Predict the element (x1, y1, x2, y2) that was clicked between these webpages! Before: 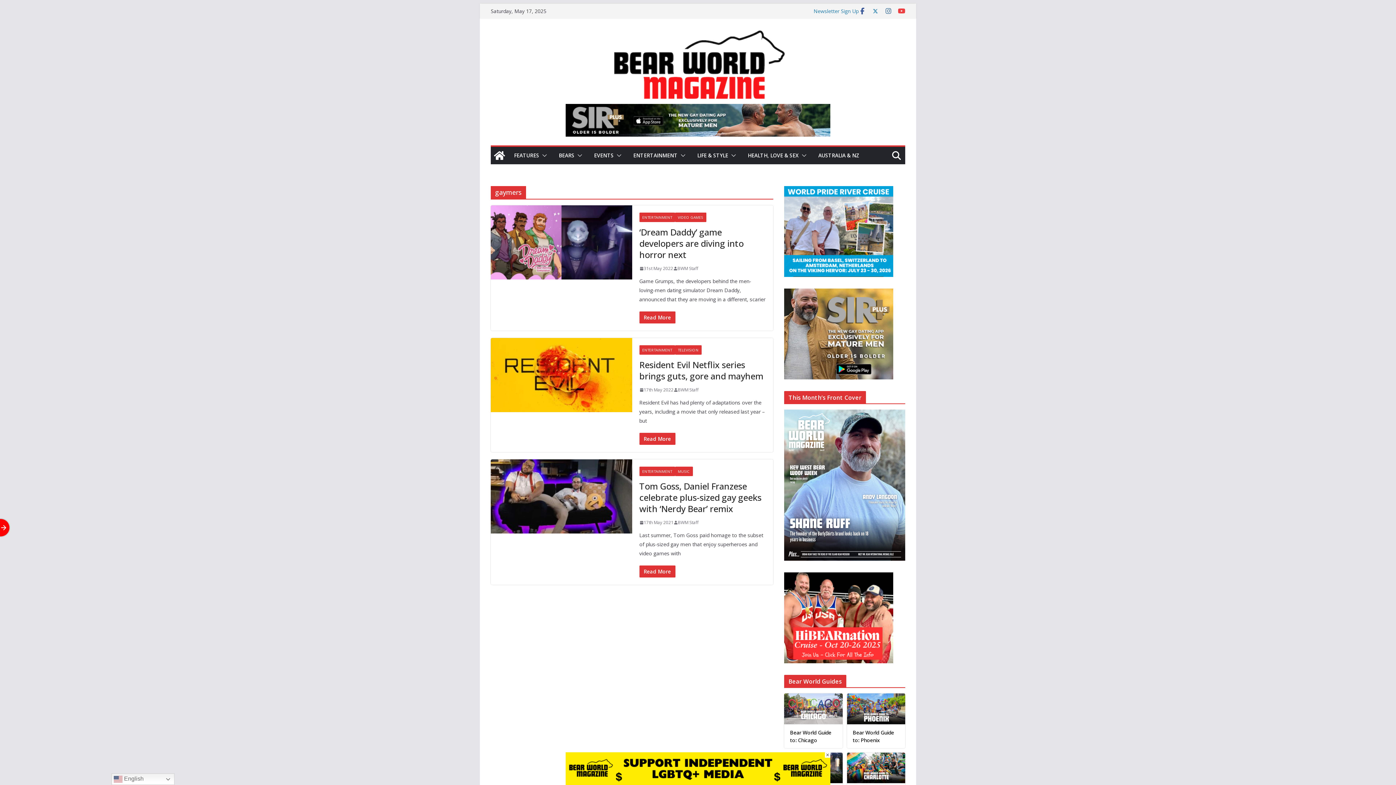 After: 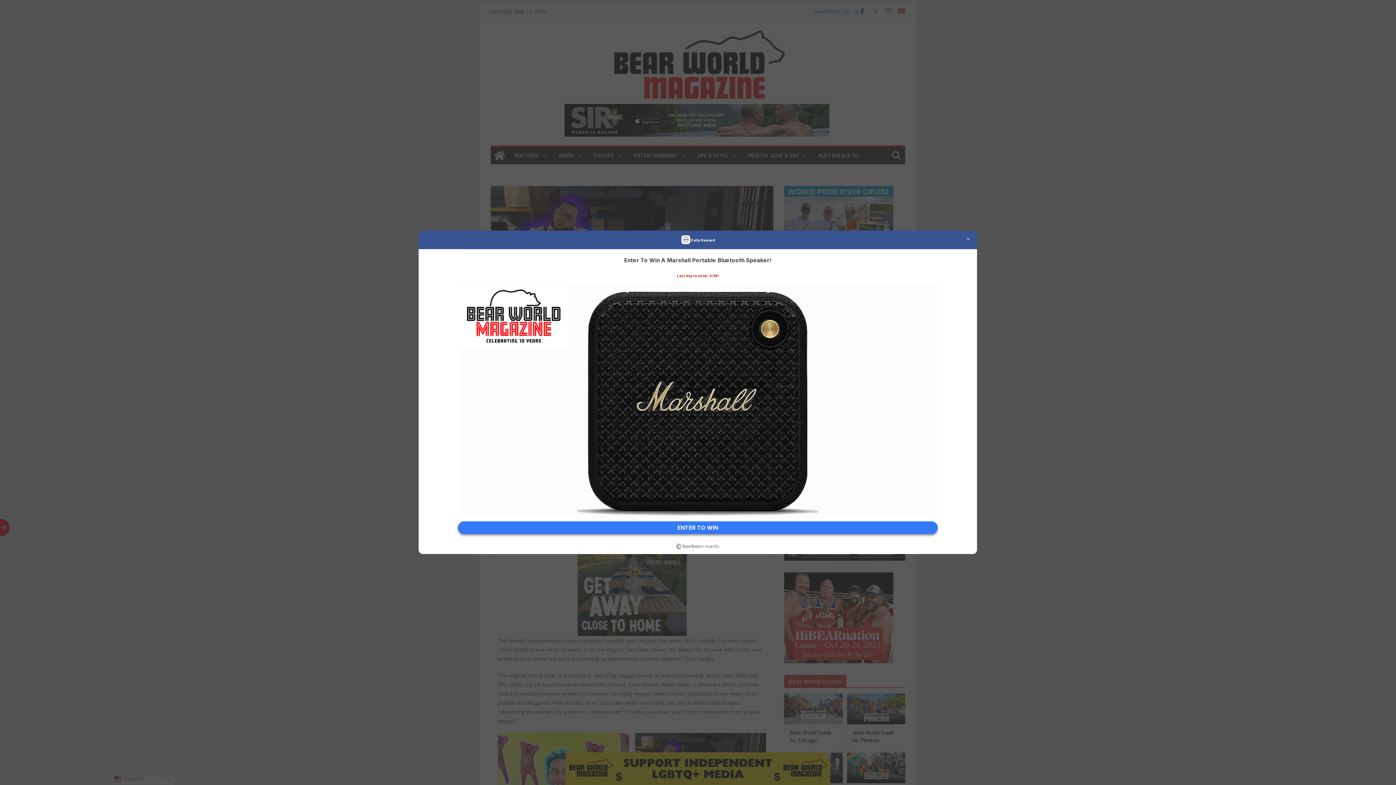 Action: bbox: (490, 459, 632, 533)